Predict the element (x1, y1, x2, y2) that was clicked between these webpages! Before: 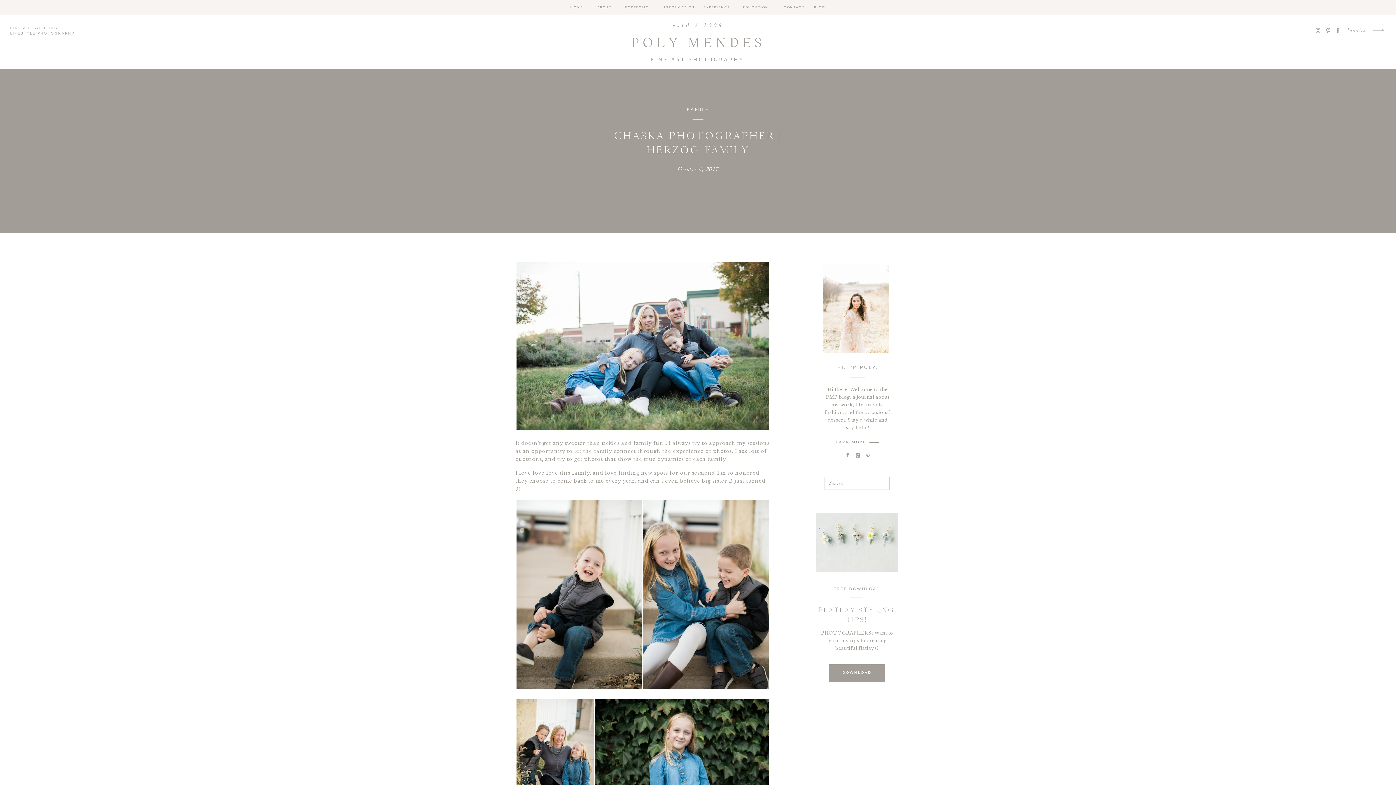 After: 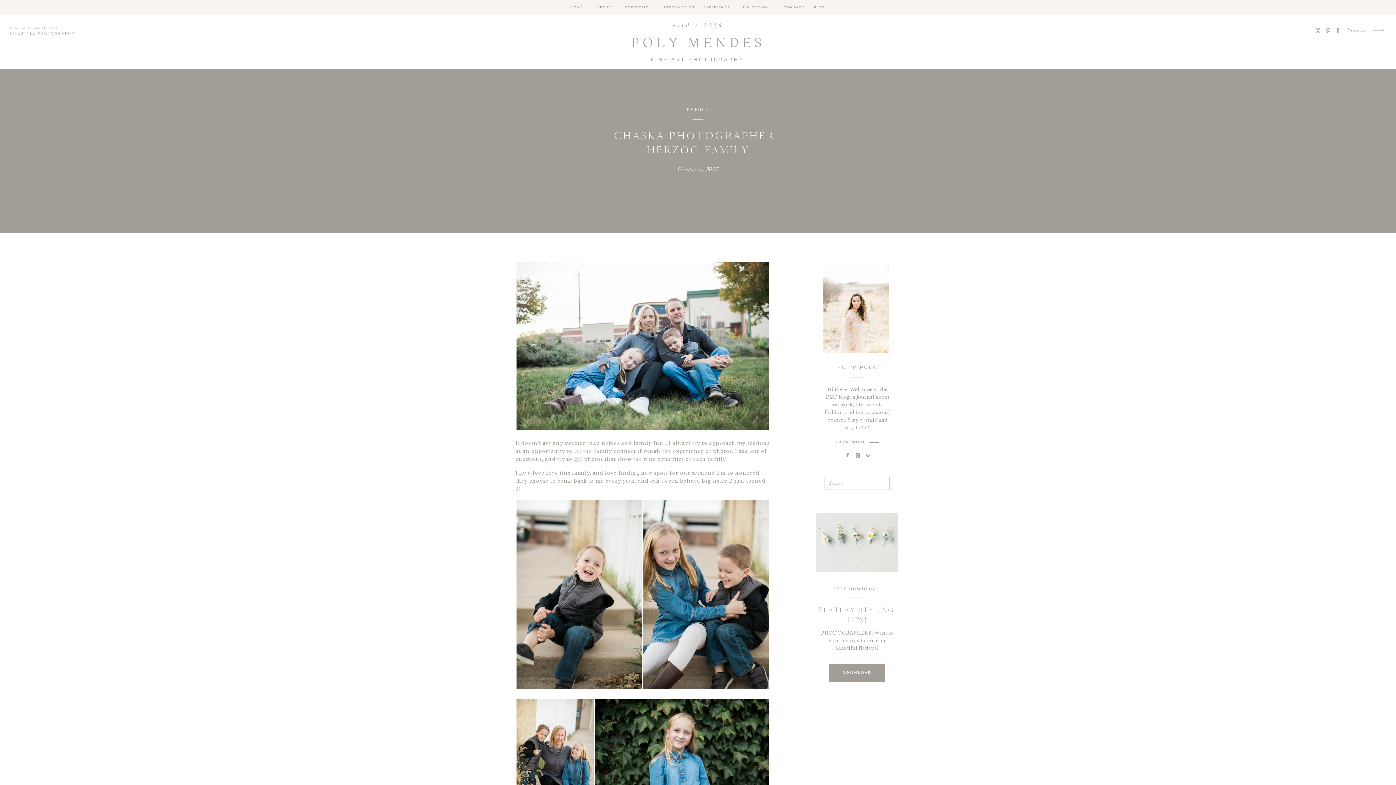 Action: bbox: (1326, 28, 1330, 33)